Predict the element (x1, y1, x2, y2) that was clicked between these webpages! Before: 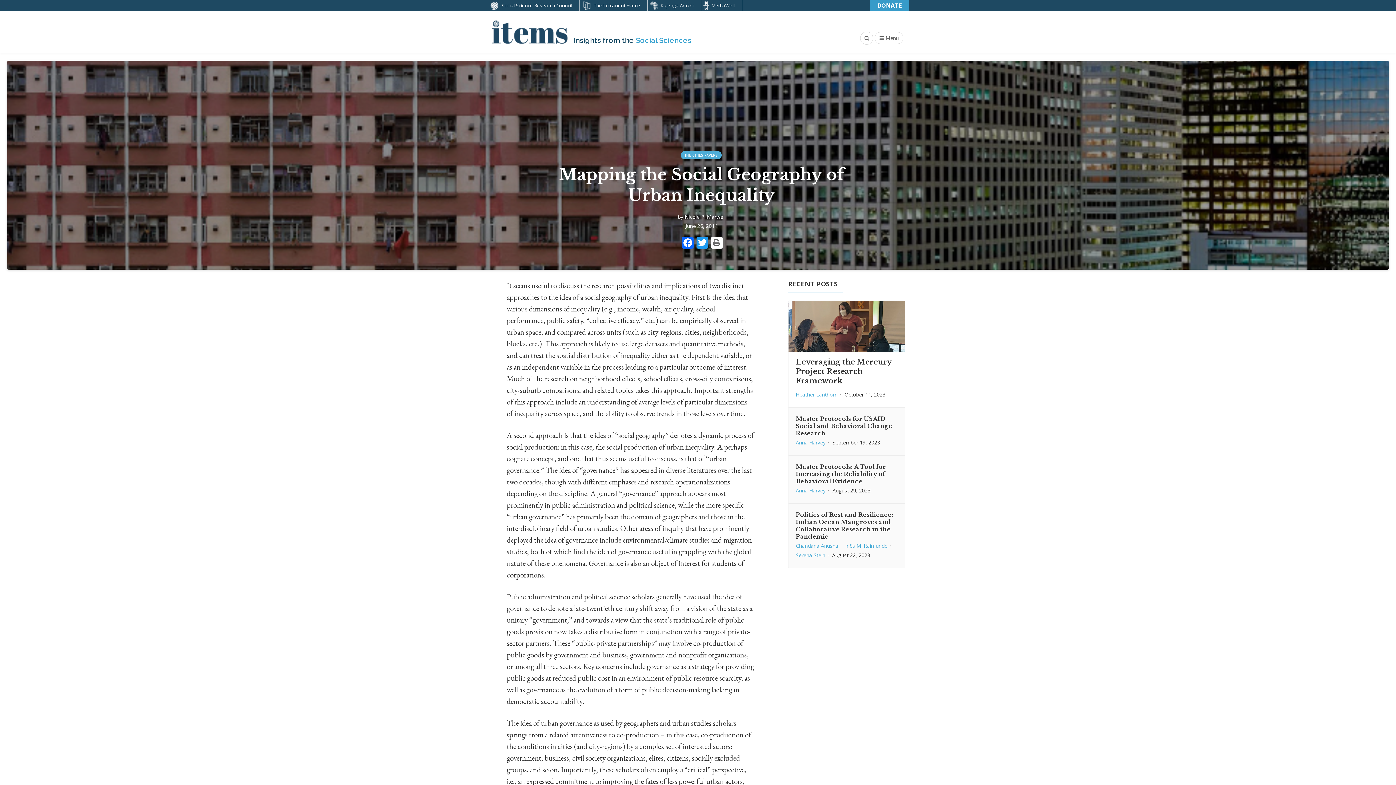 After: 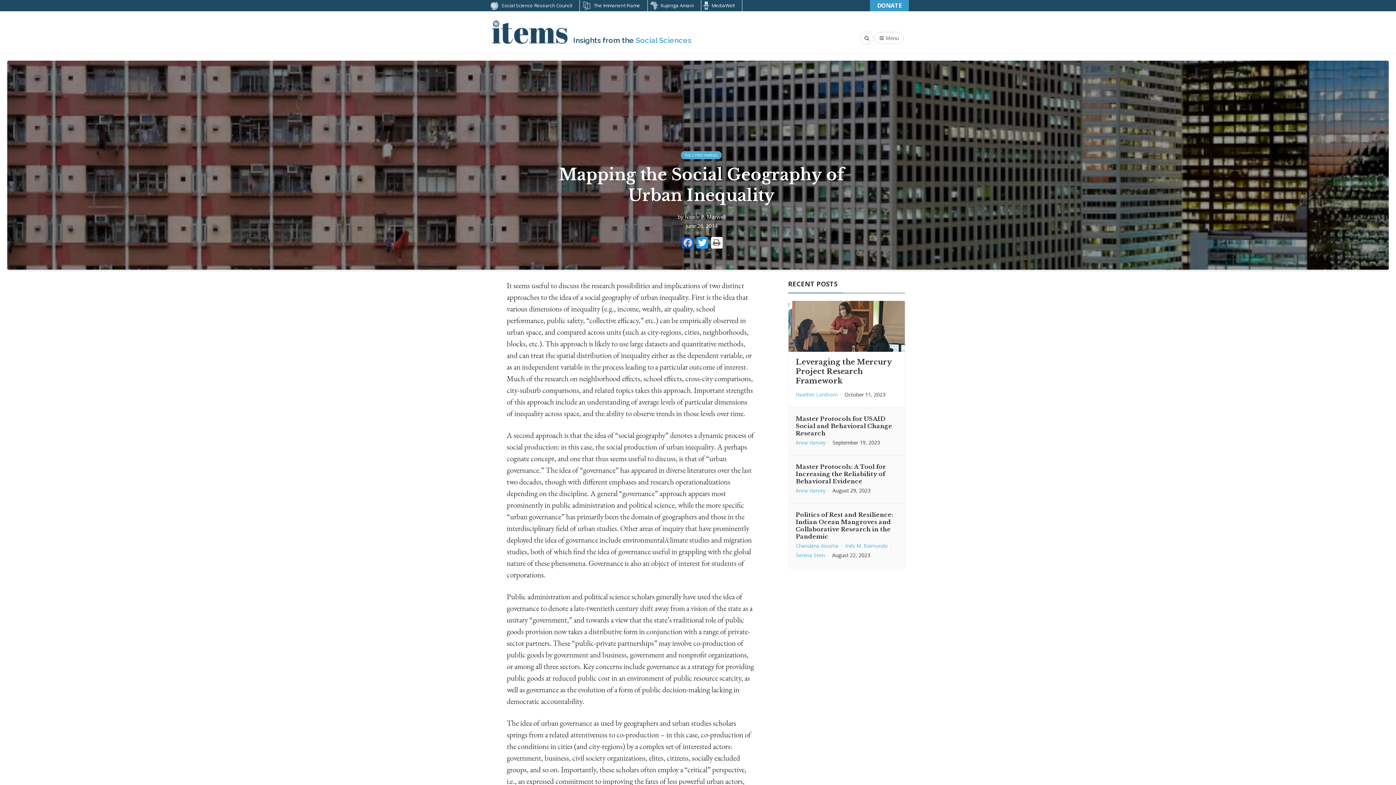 Action: bbox: (680, 237, 695, 250) label: Facebook